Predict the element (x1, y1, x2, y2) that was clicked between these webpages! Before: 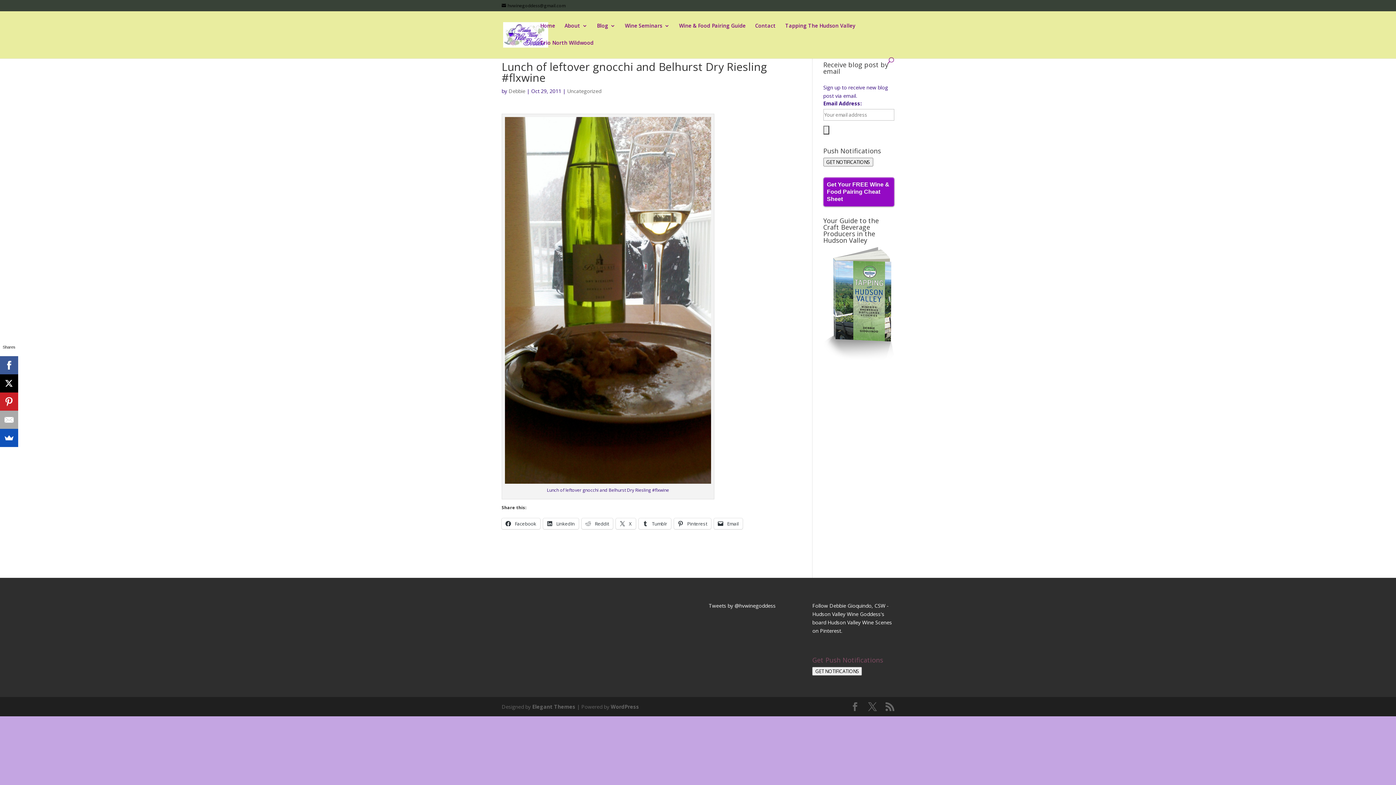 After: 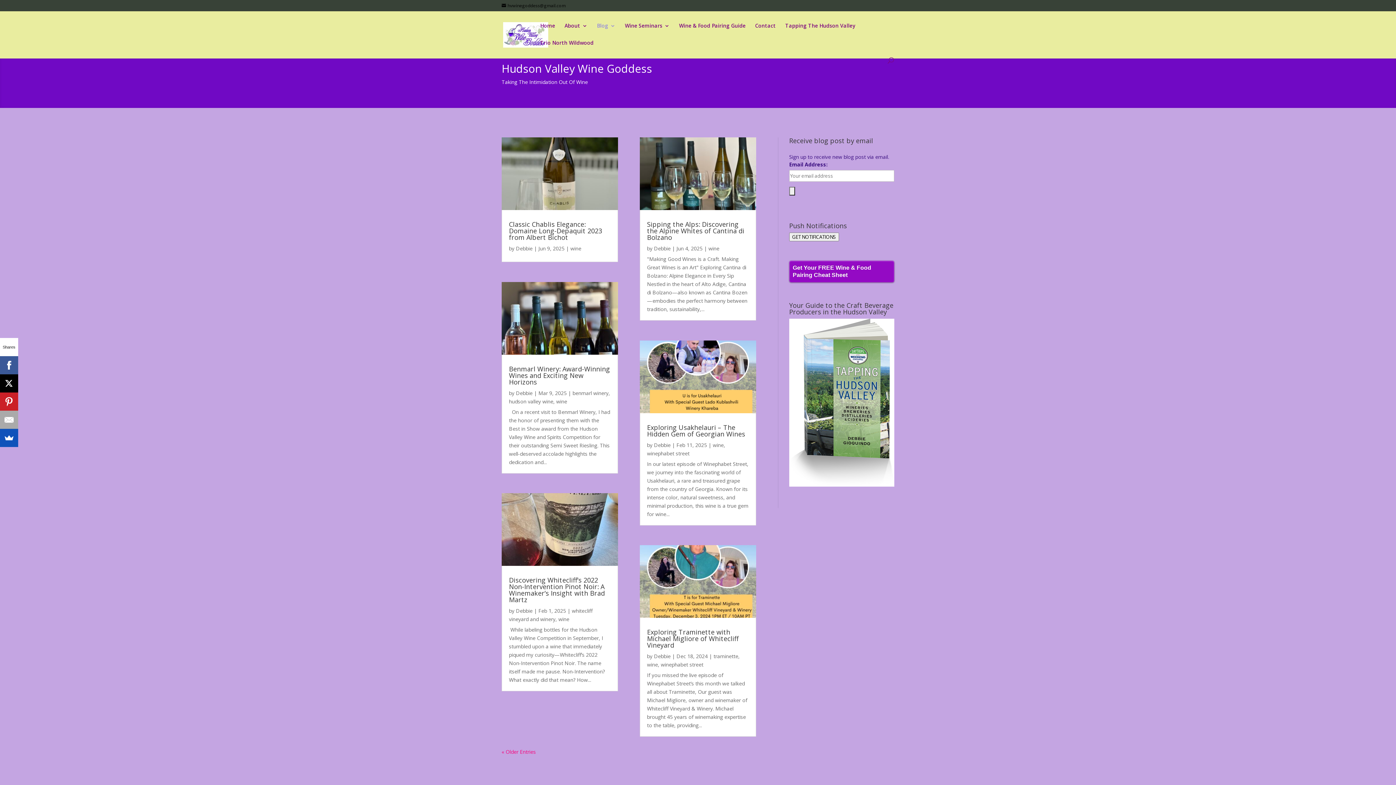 Action: label: Blog bbox: (597, 23, 615, 40)